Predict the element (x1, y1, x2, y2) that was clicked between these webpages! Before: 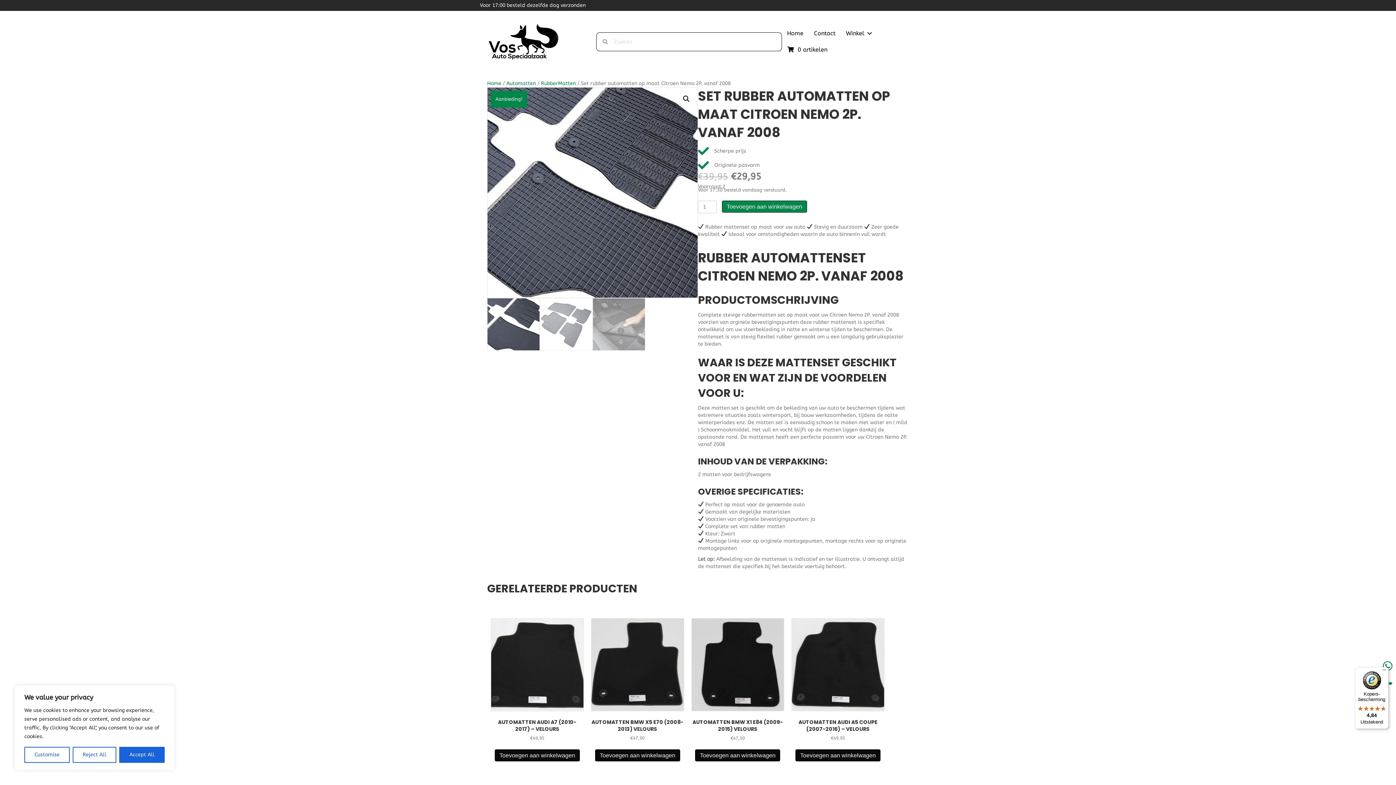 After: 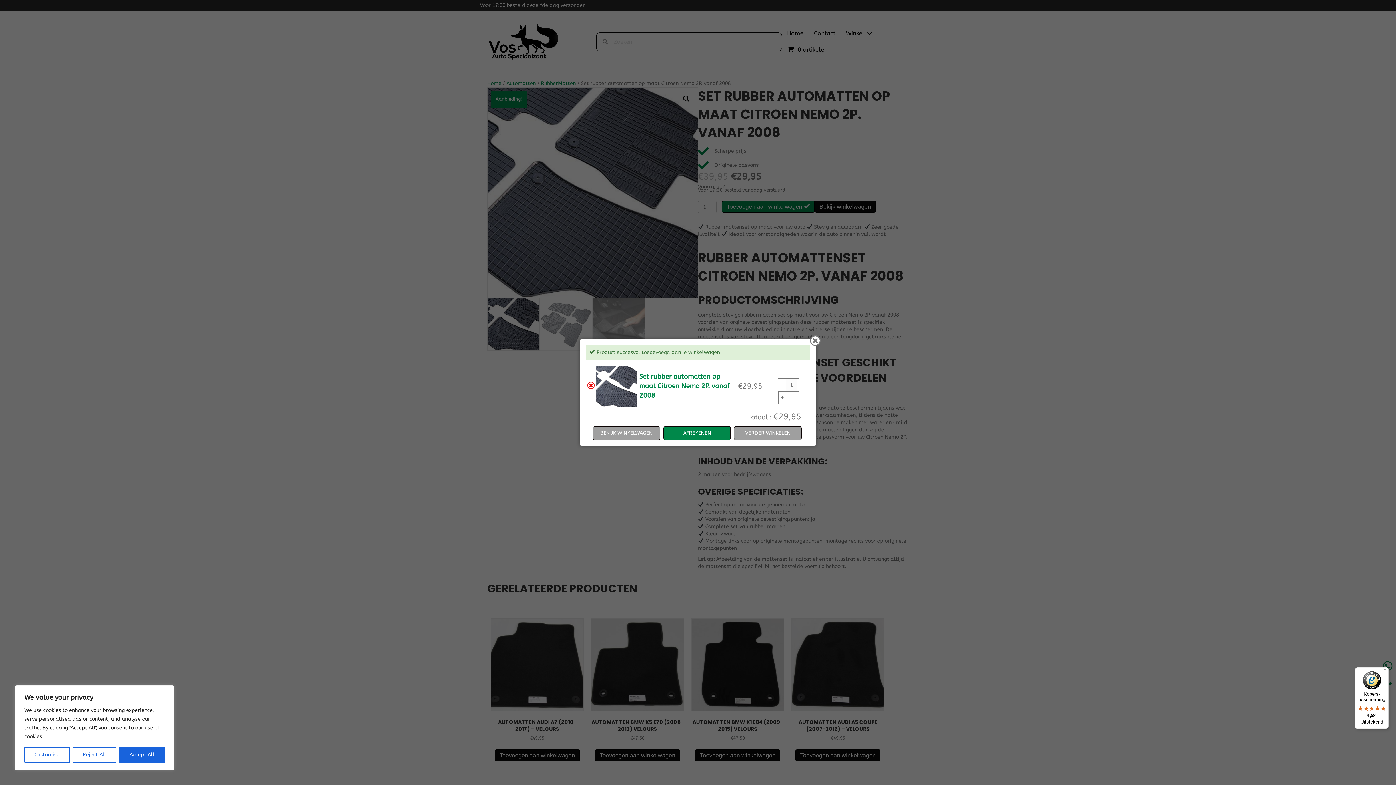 Action: bbox: (722, 200, 807, 212) label: Toevoegen aan winkelwagen